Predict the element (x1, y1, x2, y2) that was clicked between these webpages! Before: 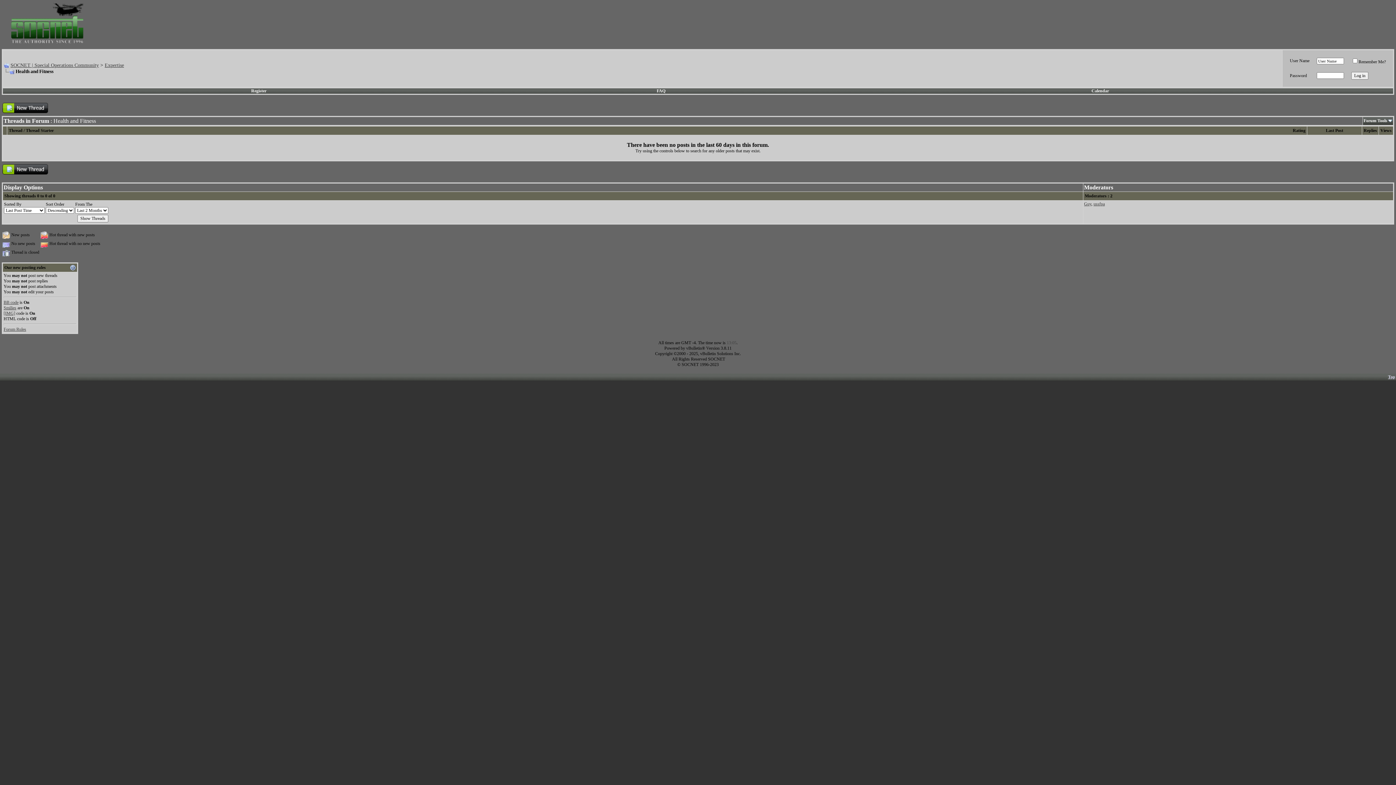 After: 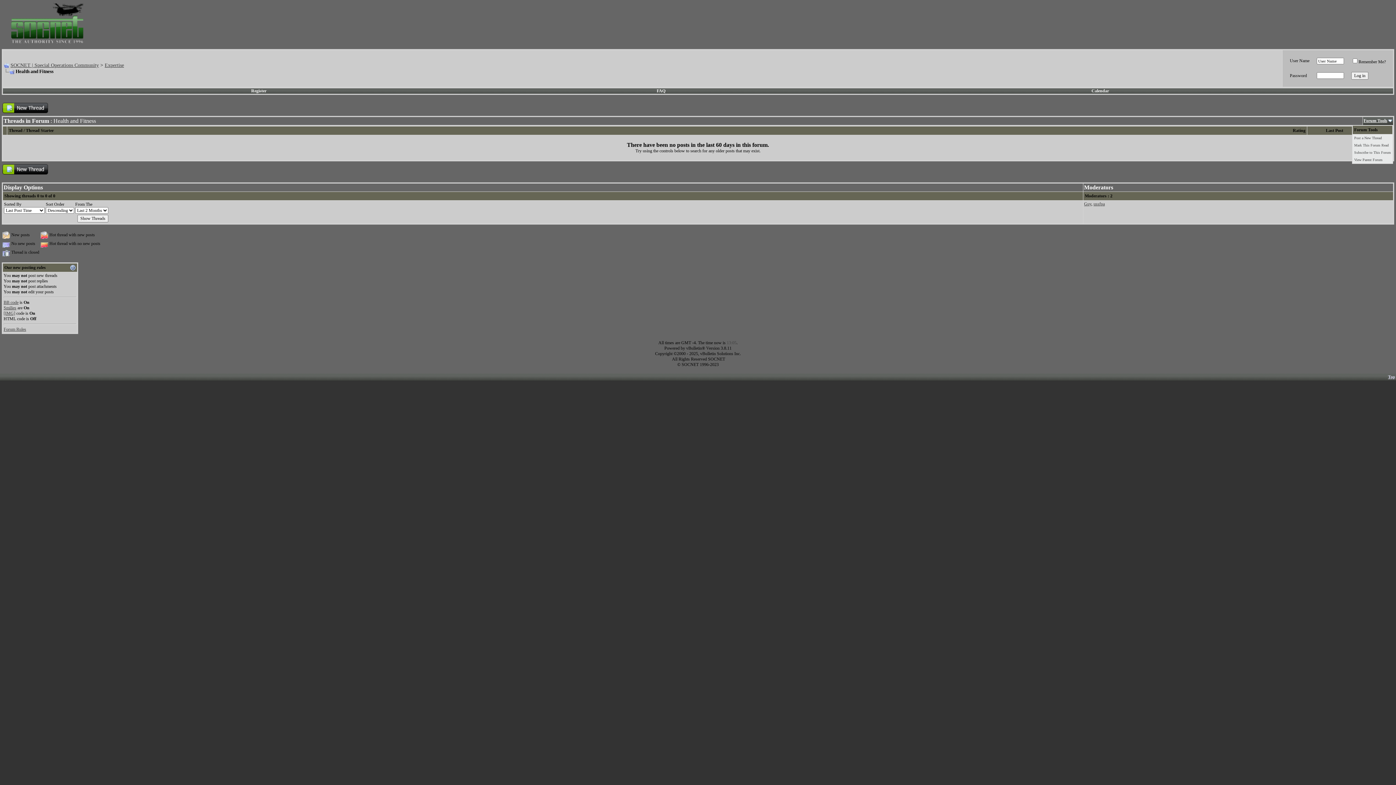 Action: label: Forum Tools bbox: (1364, 118, 1387, 123)